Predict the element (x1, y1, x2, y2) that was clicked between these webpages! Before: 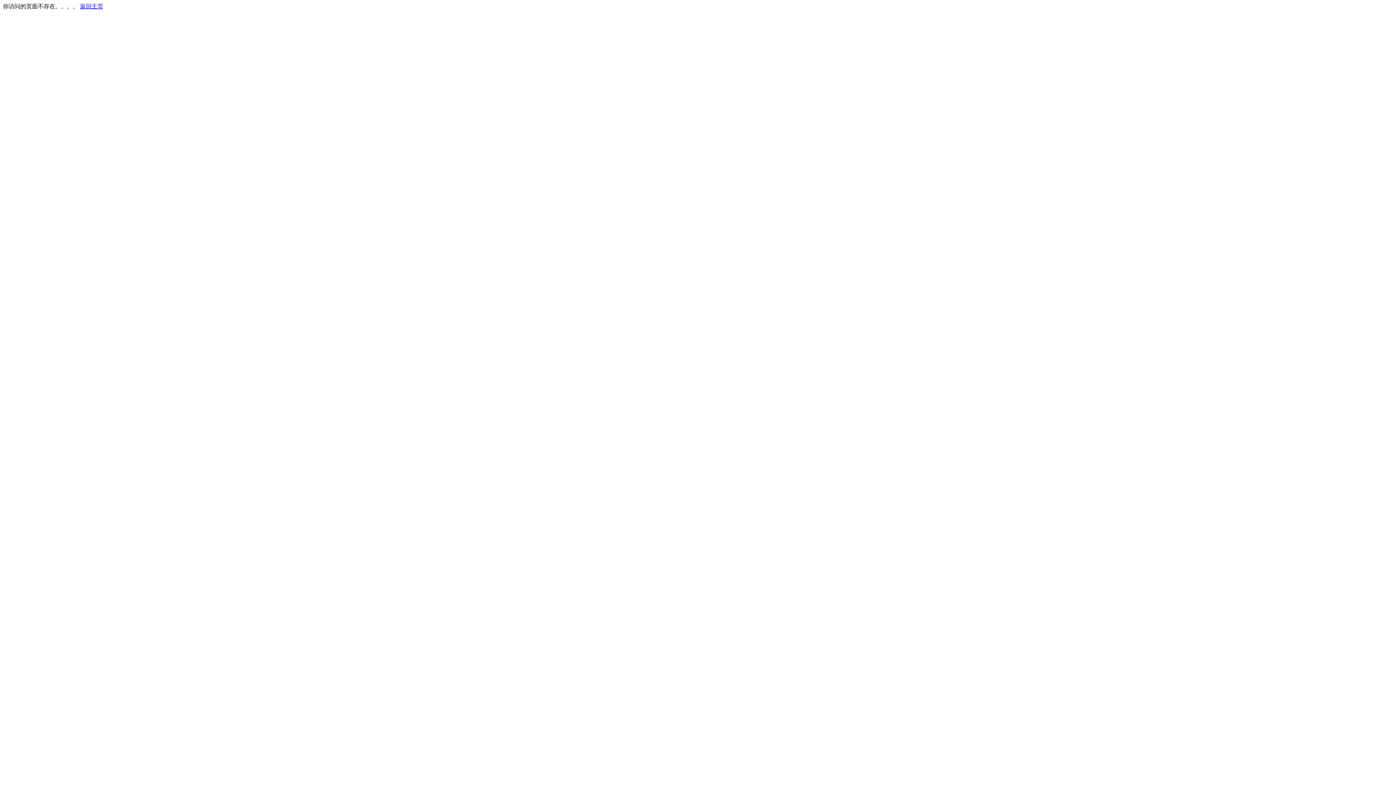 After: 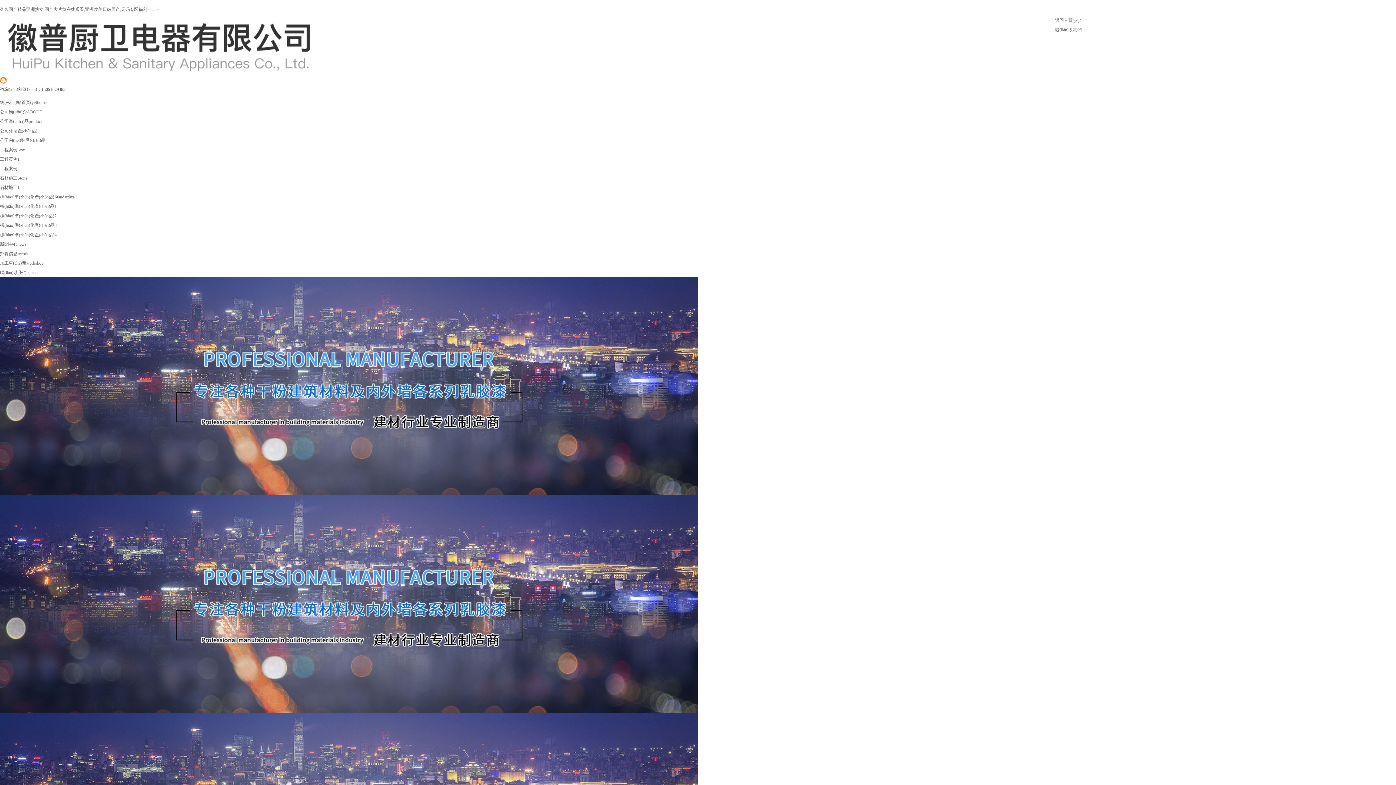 Action: label: 返回主页 bbox: (80, 3, 103, 9)